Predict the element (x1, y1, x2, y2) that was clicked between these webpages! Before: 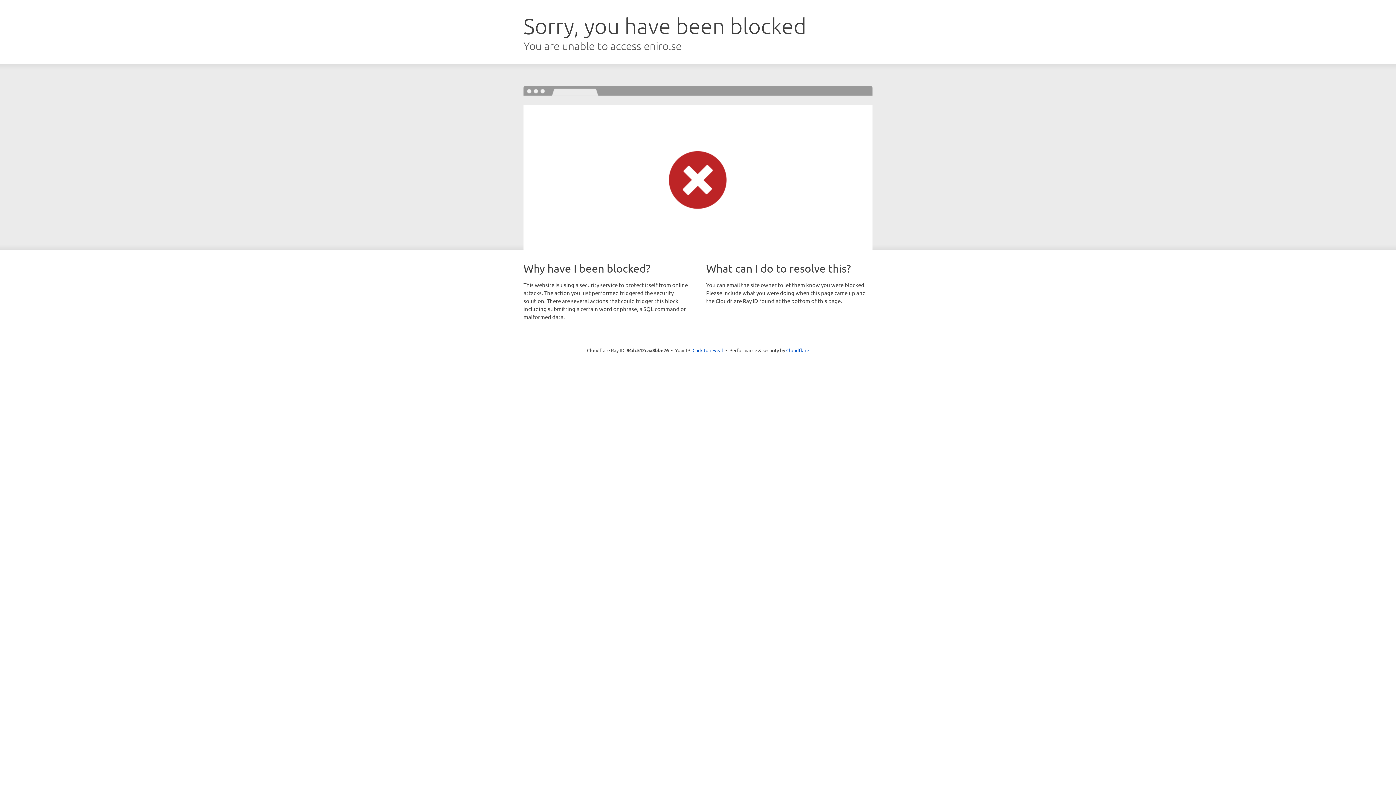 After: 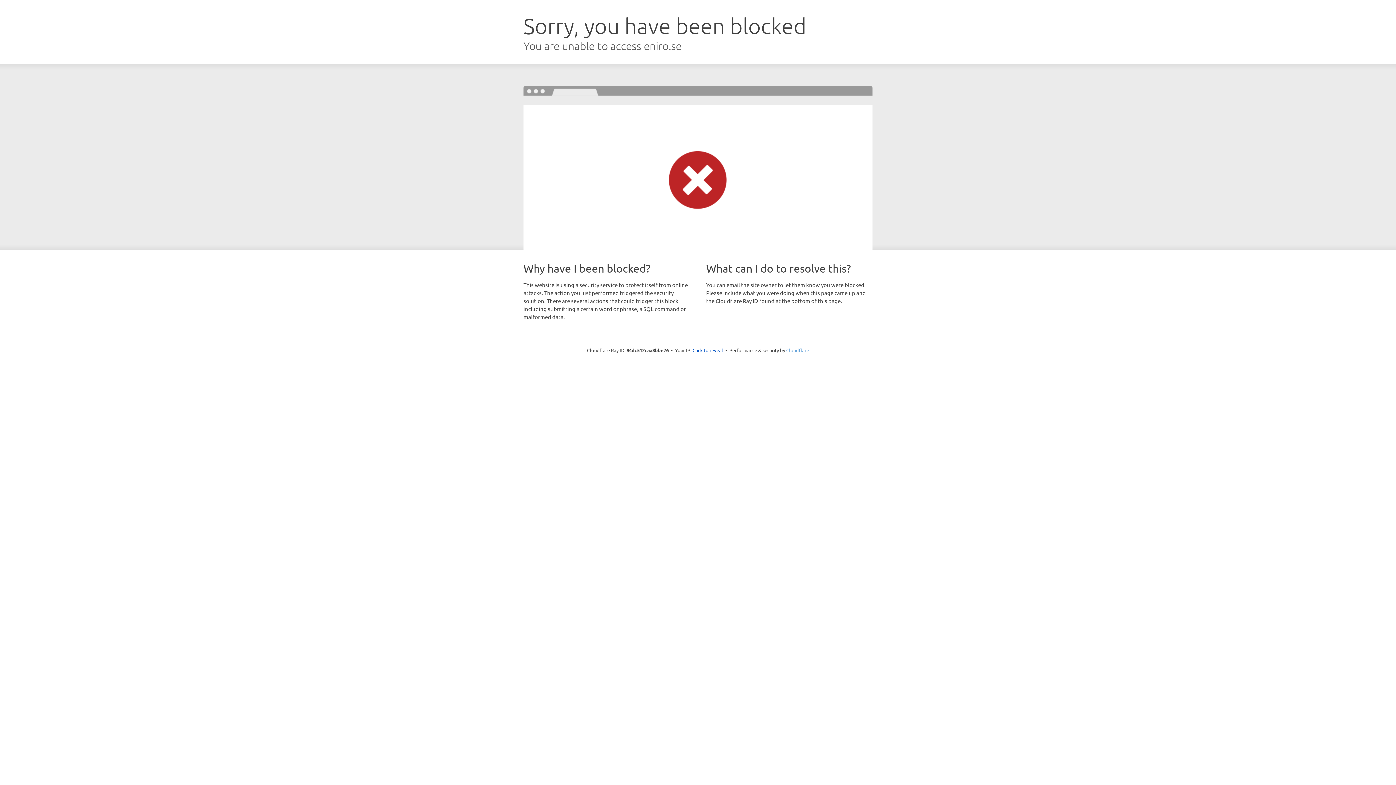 Action: label: Cloudflare bbox: (786, 347, 809, 353)